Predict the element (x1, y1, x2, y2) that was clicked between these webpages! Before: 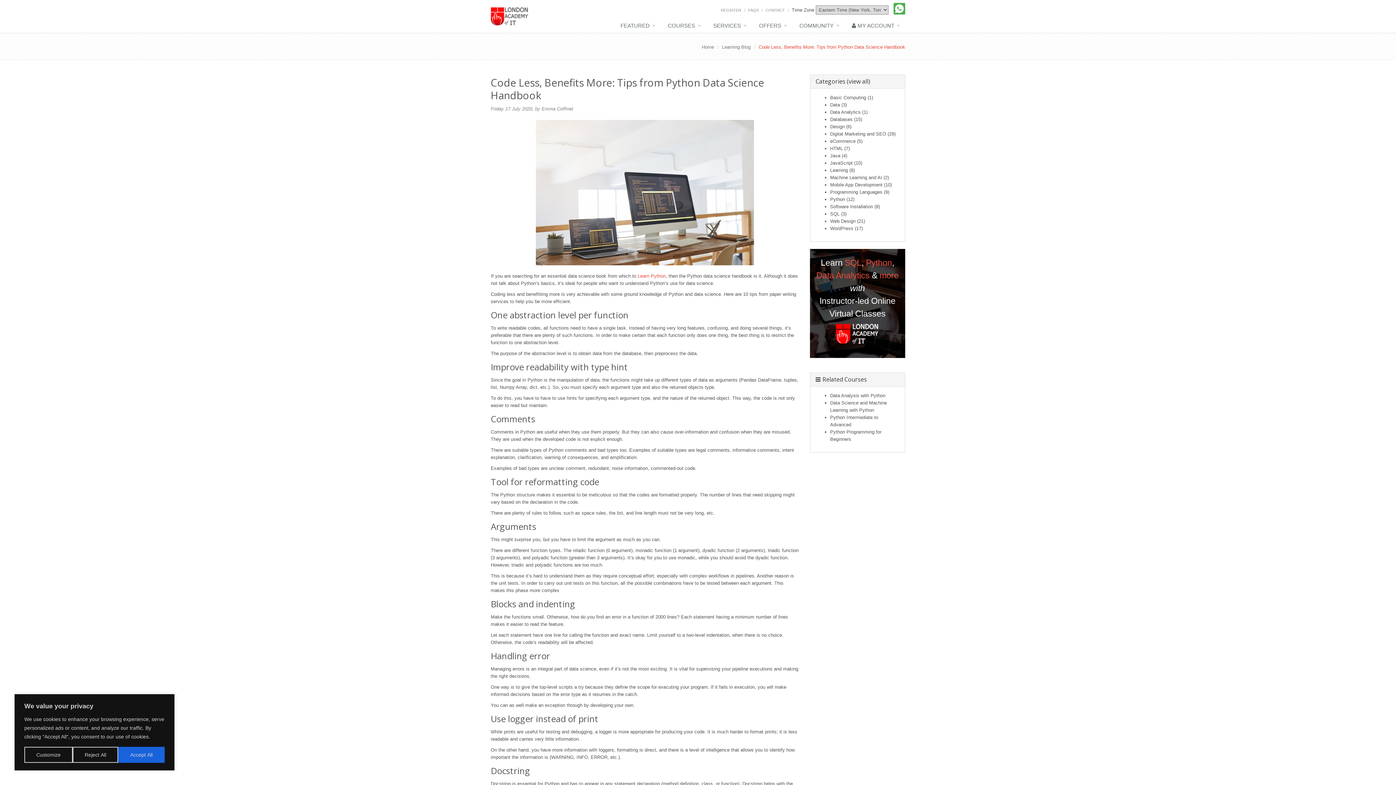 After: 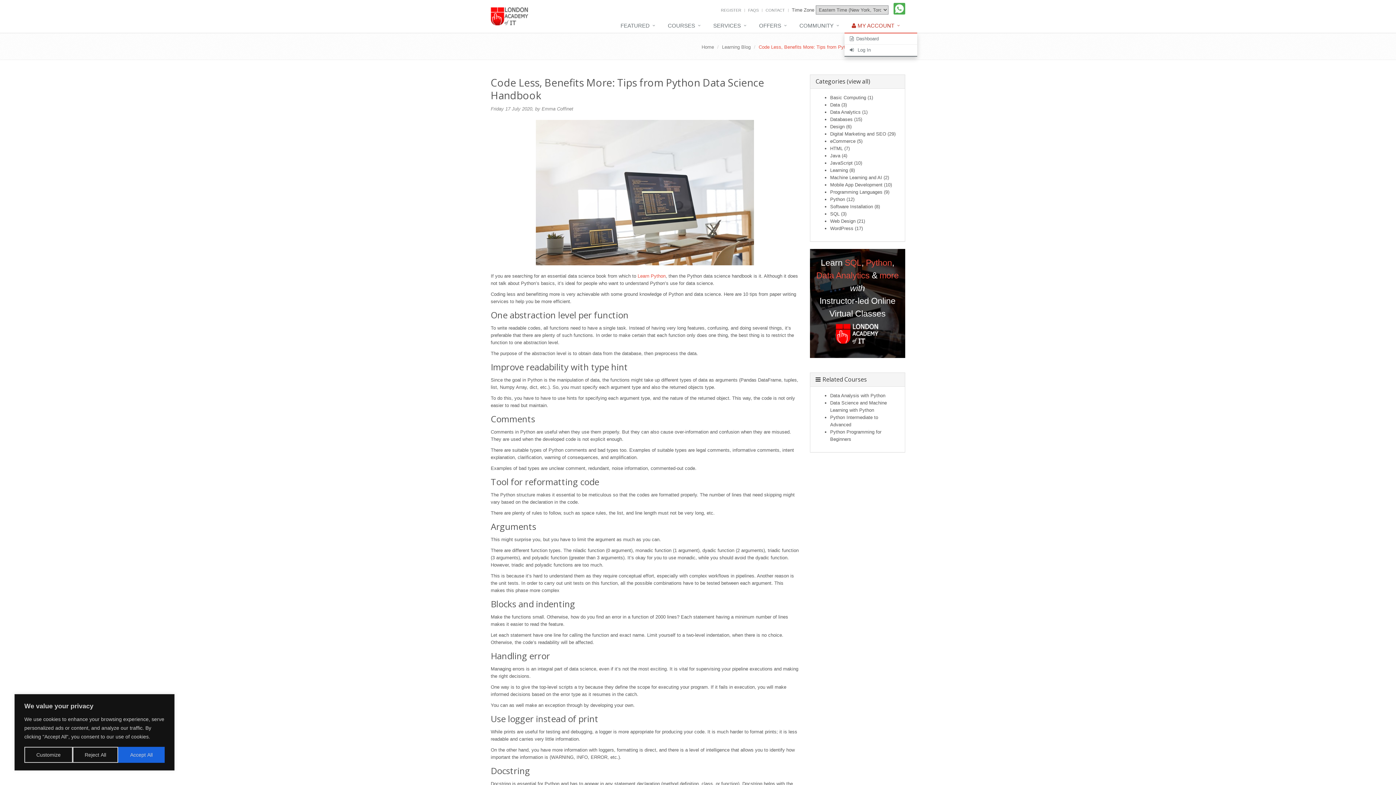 Action: label:  MY ACCOUNT bbox: (844, 18, 905, 33)